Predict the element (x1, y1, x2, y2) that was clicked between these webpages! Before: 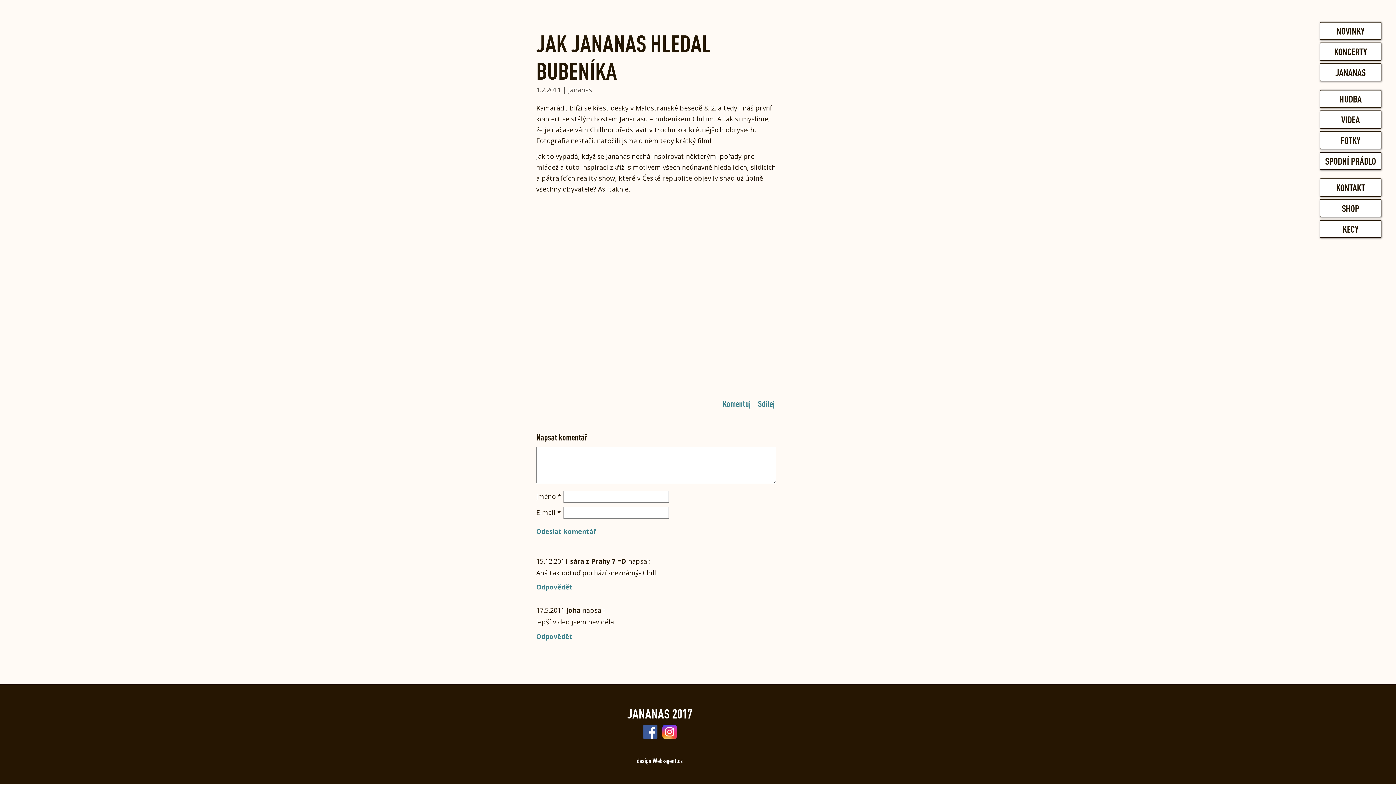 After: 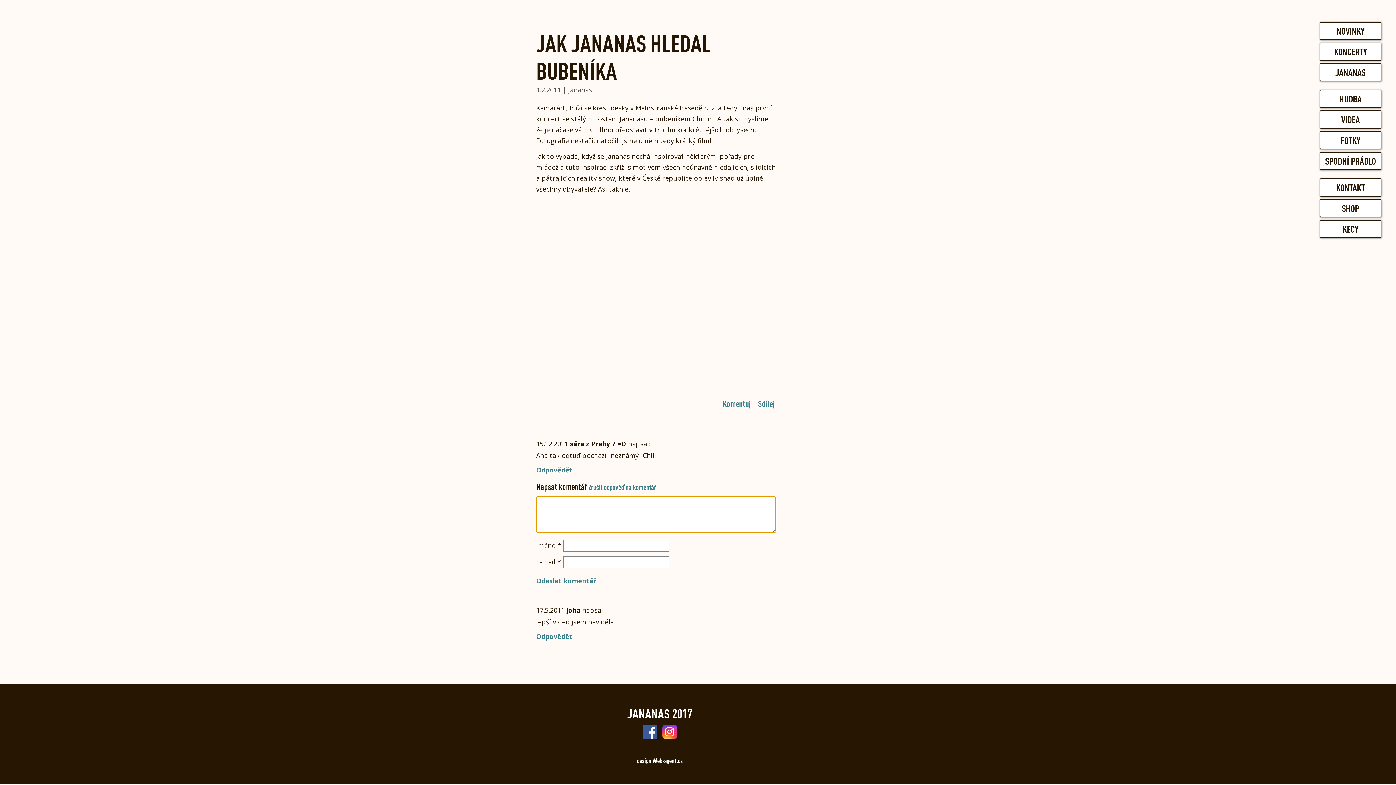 Action: label: Odpovědět: sára z Prahy 7 =D bbox: (536, 582, 572, 591)